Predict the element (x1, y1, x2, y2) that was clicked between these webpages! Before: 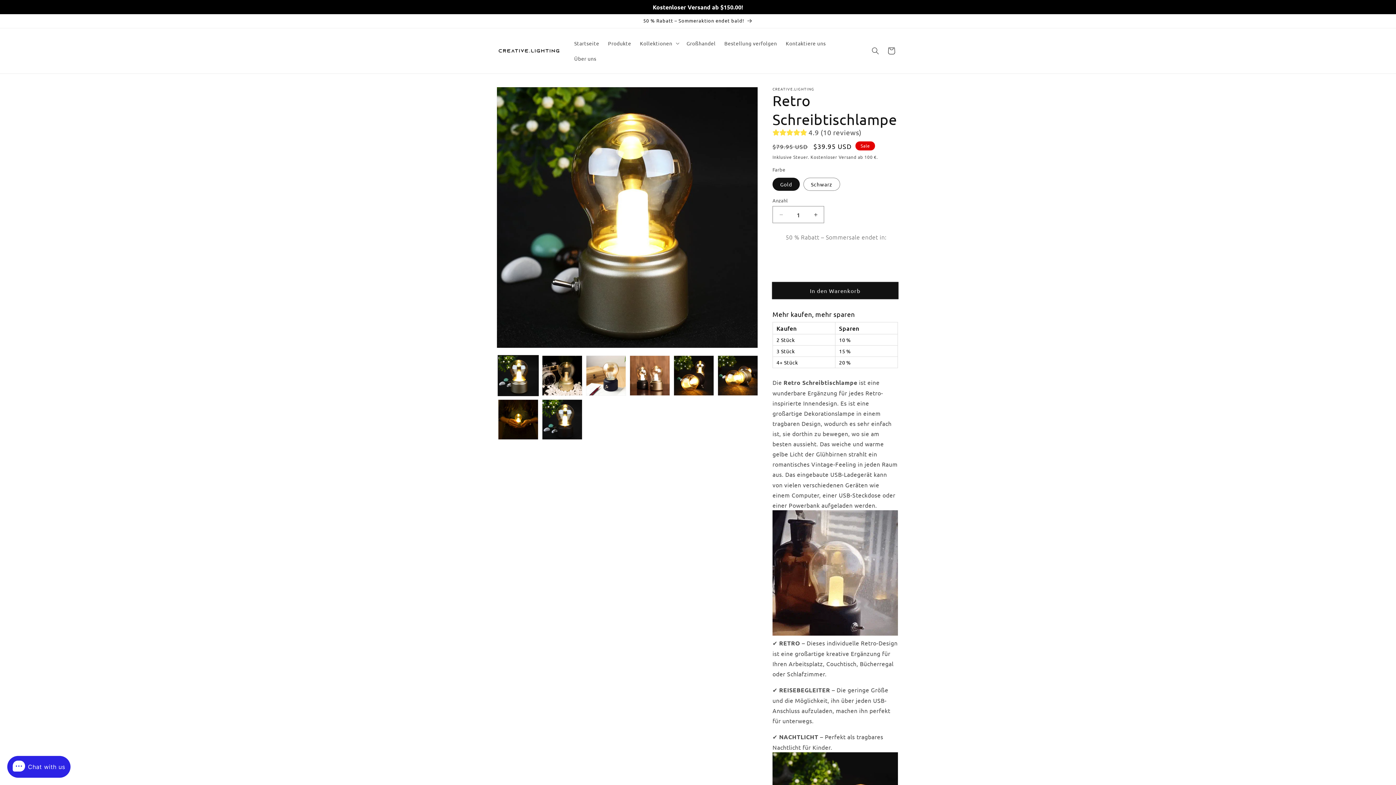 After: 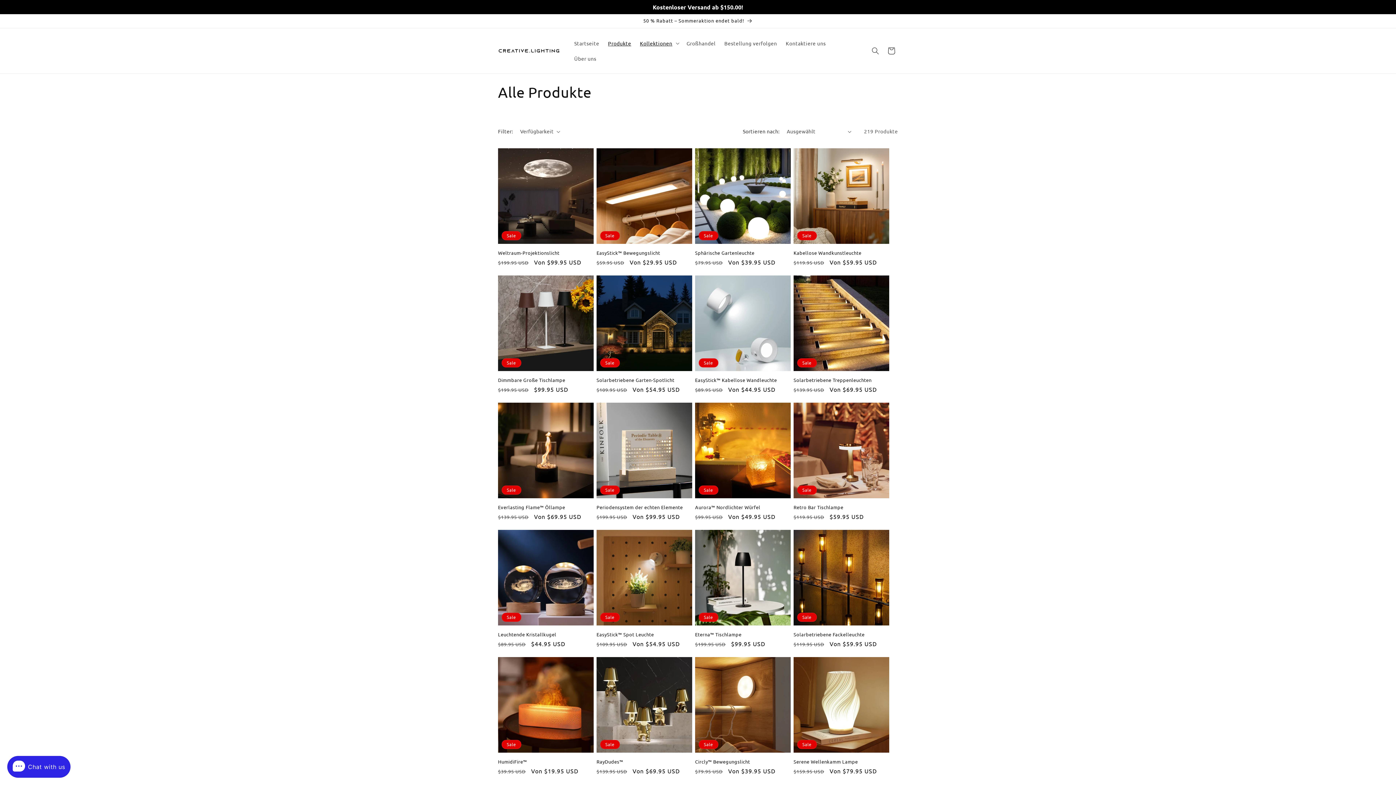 Action: label: 50 % Rabatt – Sommeraktion endet bald! bbox: (491, 14, 904, 28)